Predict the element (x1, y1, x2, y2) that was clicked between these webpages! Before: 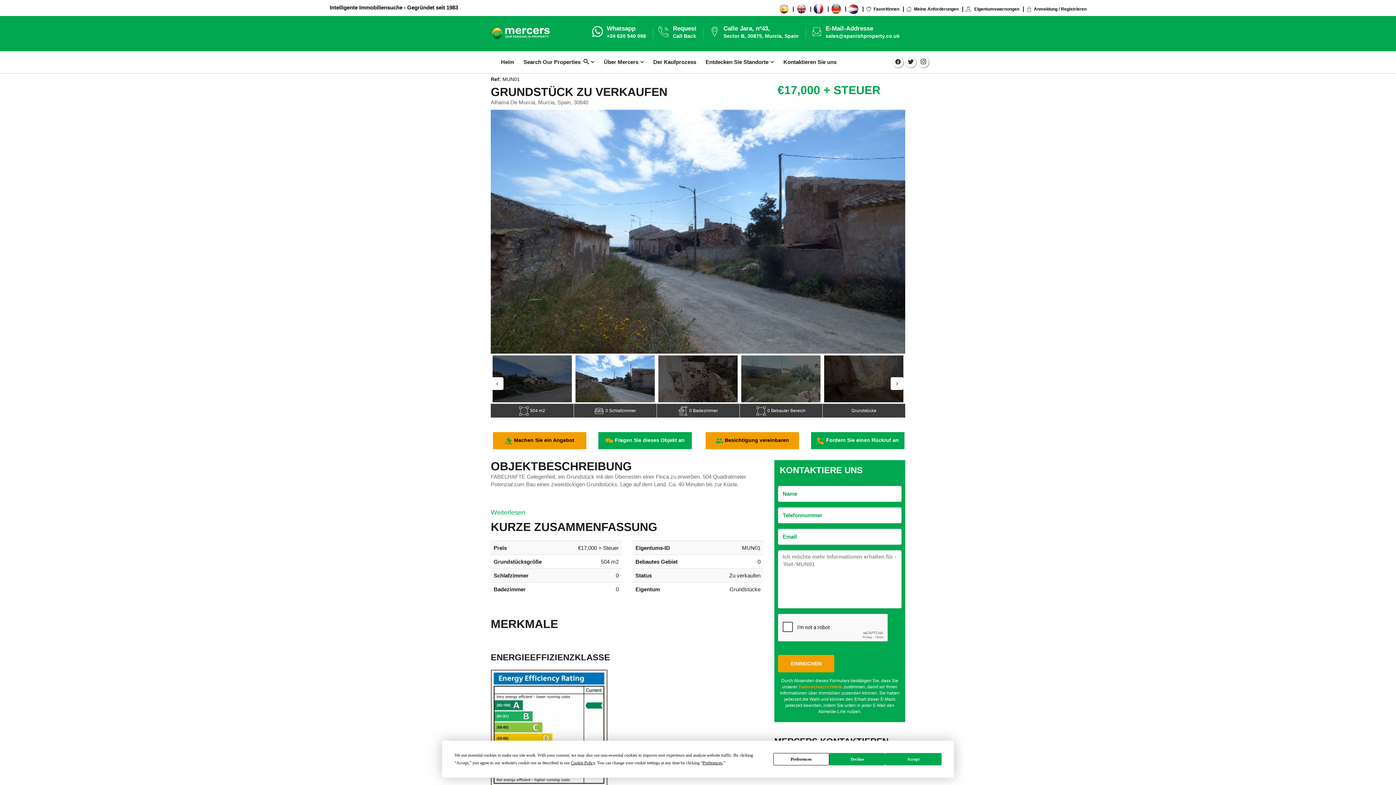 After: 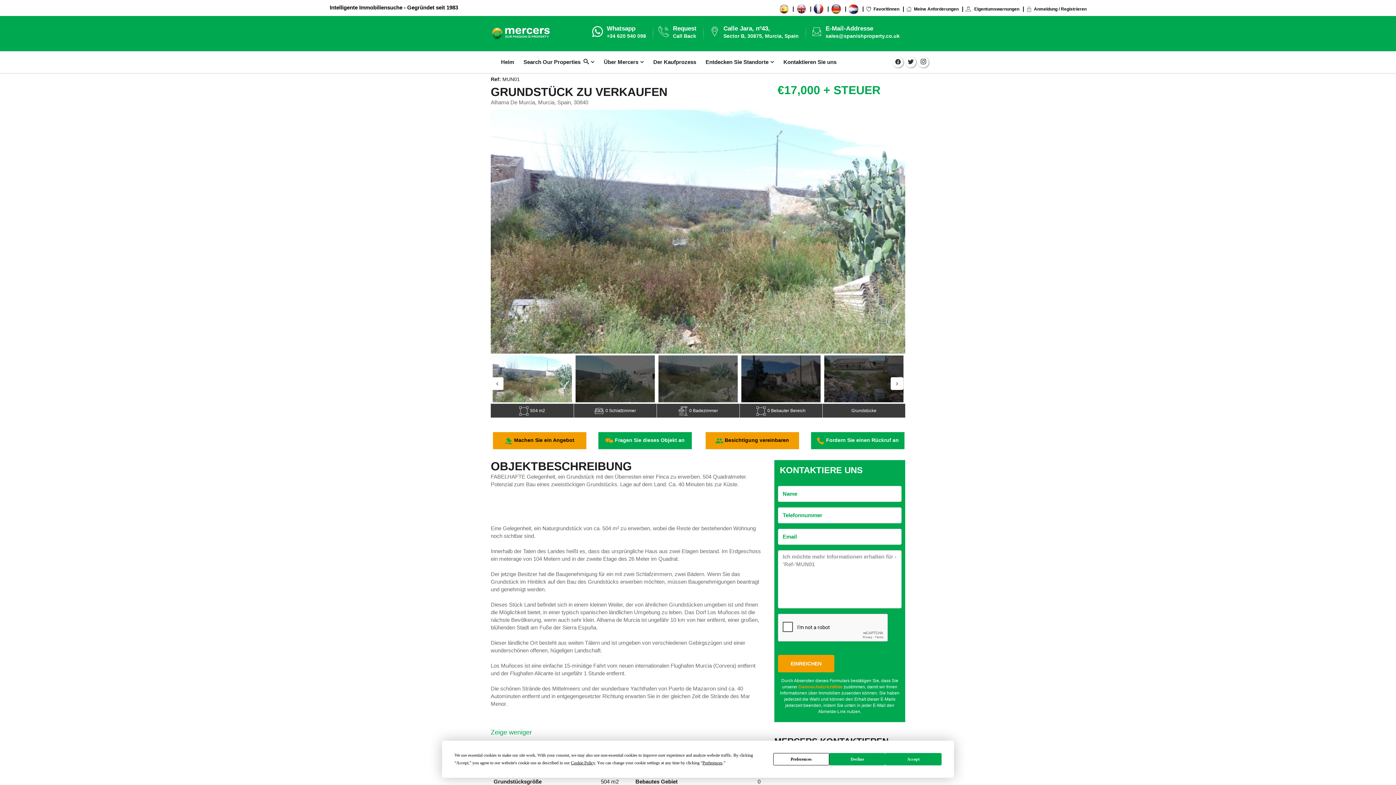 Action: label: Weiterlesen bbox: (490, 508, 525, 517)